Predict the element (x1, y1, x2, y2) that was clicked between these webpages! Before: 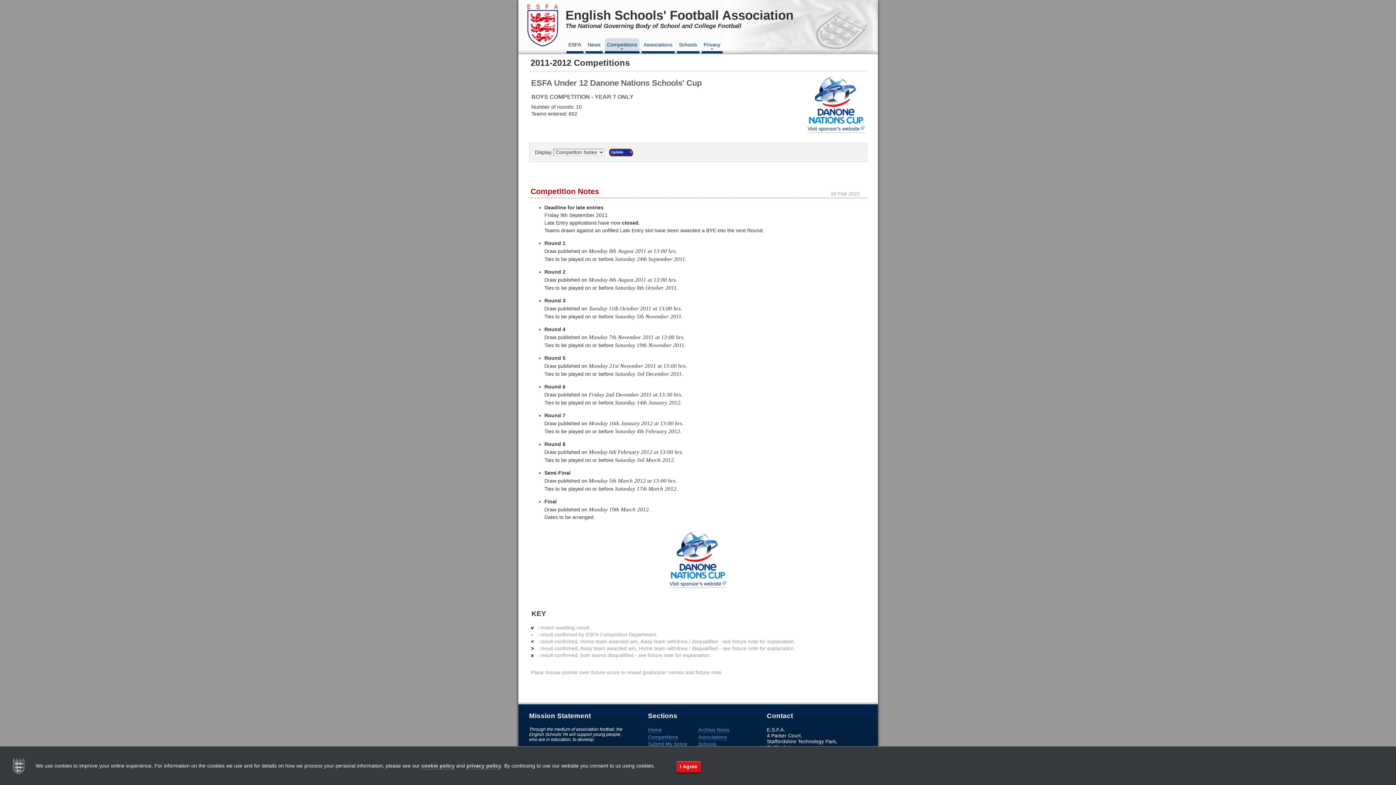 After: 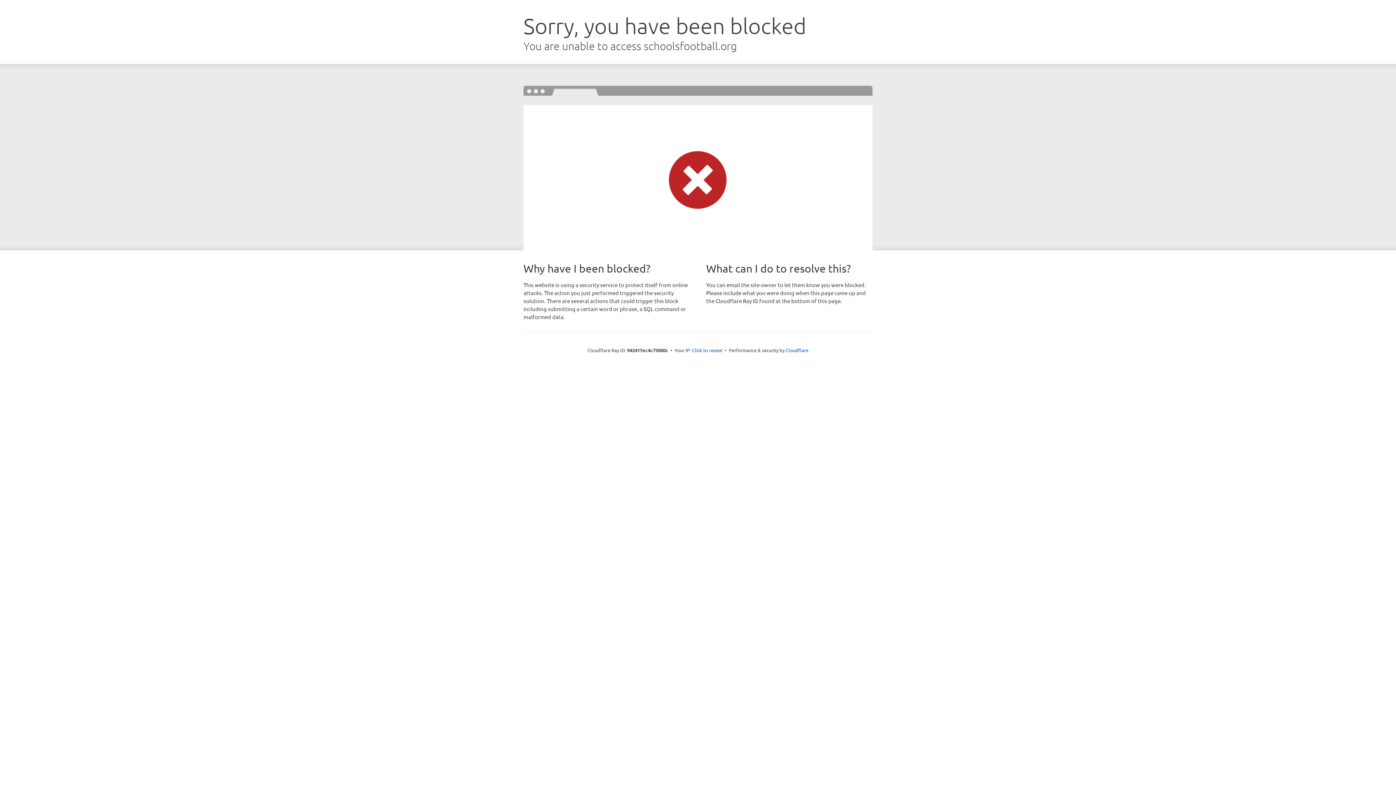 Action: label: ESFA bbox: (566, 38, 583, 53)